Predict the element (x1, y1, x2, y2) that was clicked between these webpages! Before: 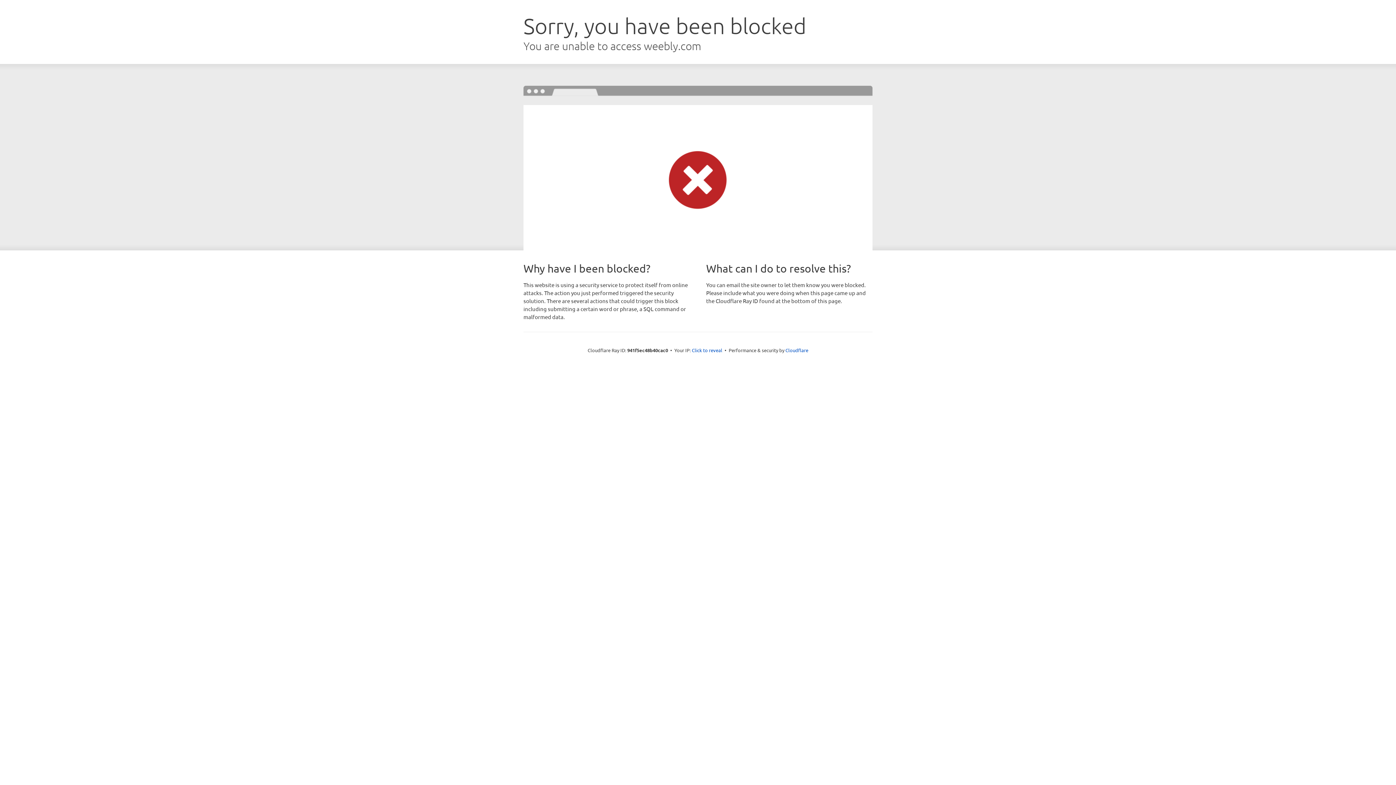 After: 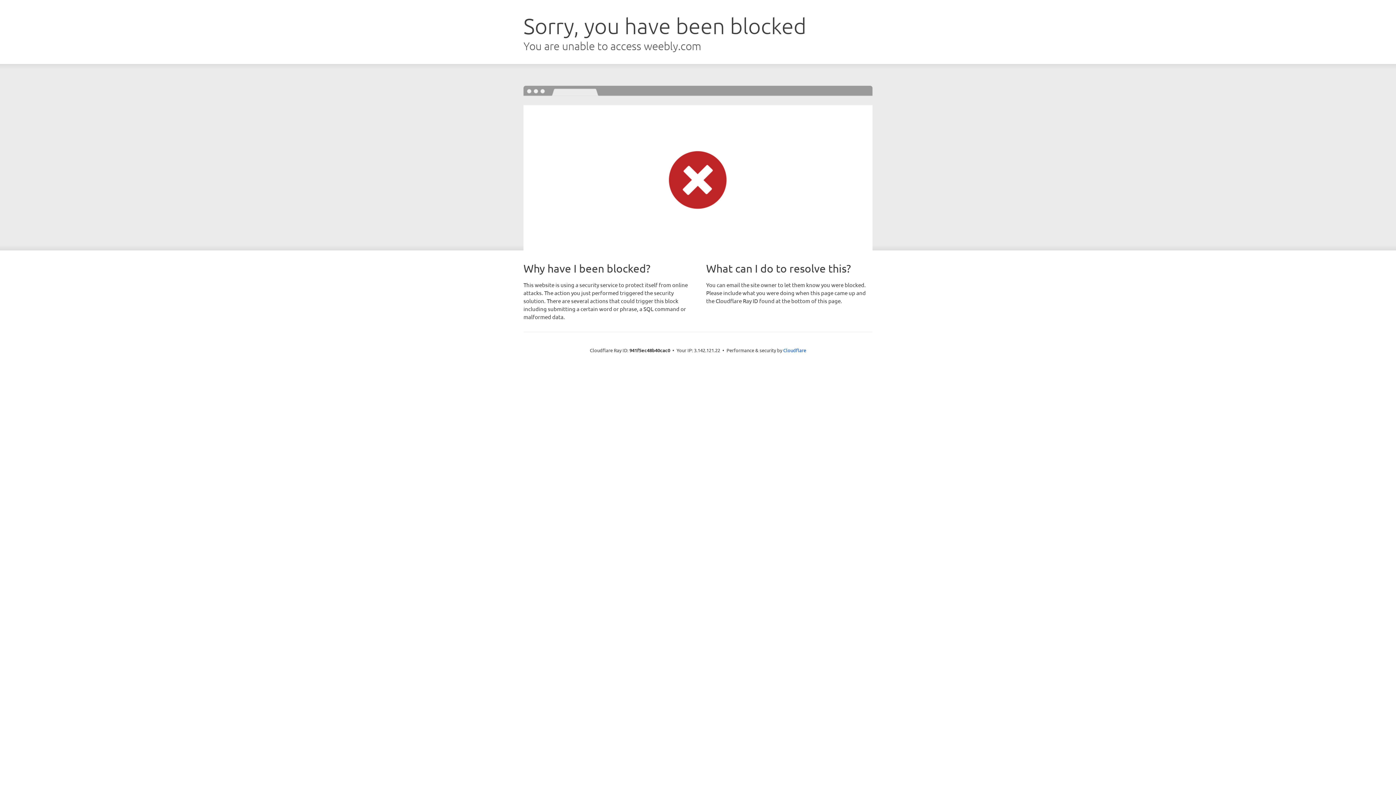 Action: label: Click to reveal bbox: (692, 346, 722, 353)